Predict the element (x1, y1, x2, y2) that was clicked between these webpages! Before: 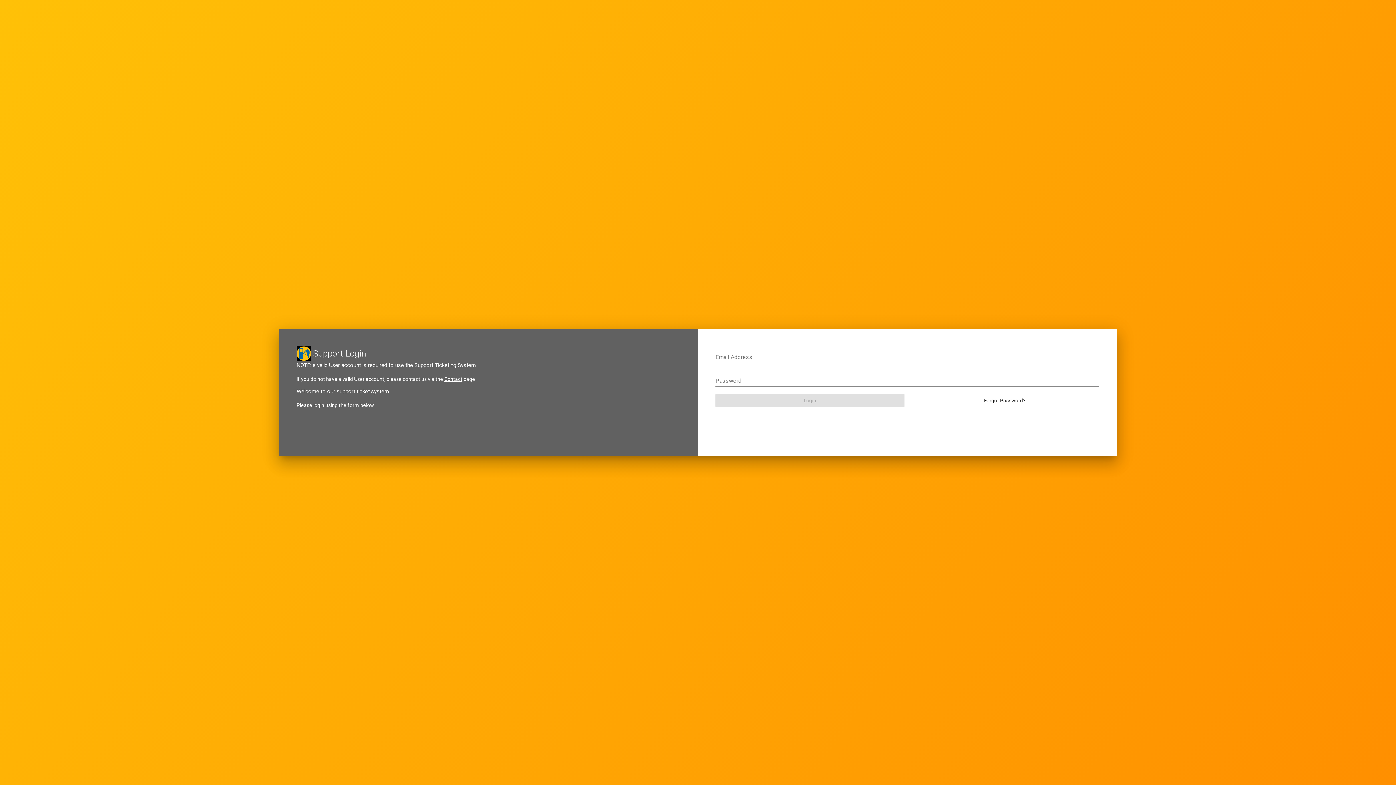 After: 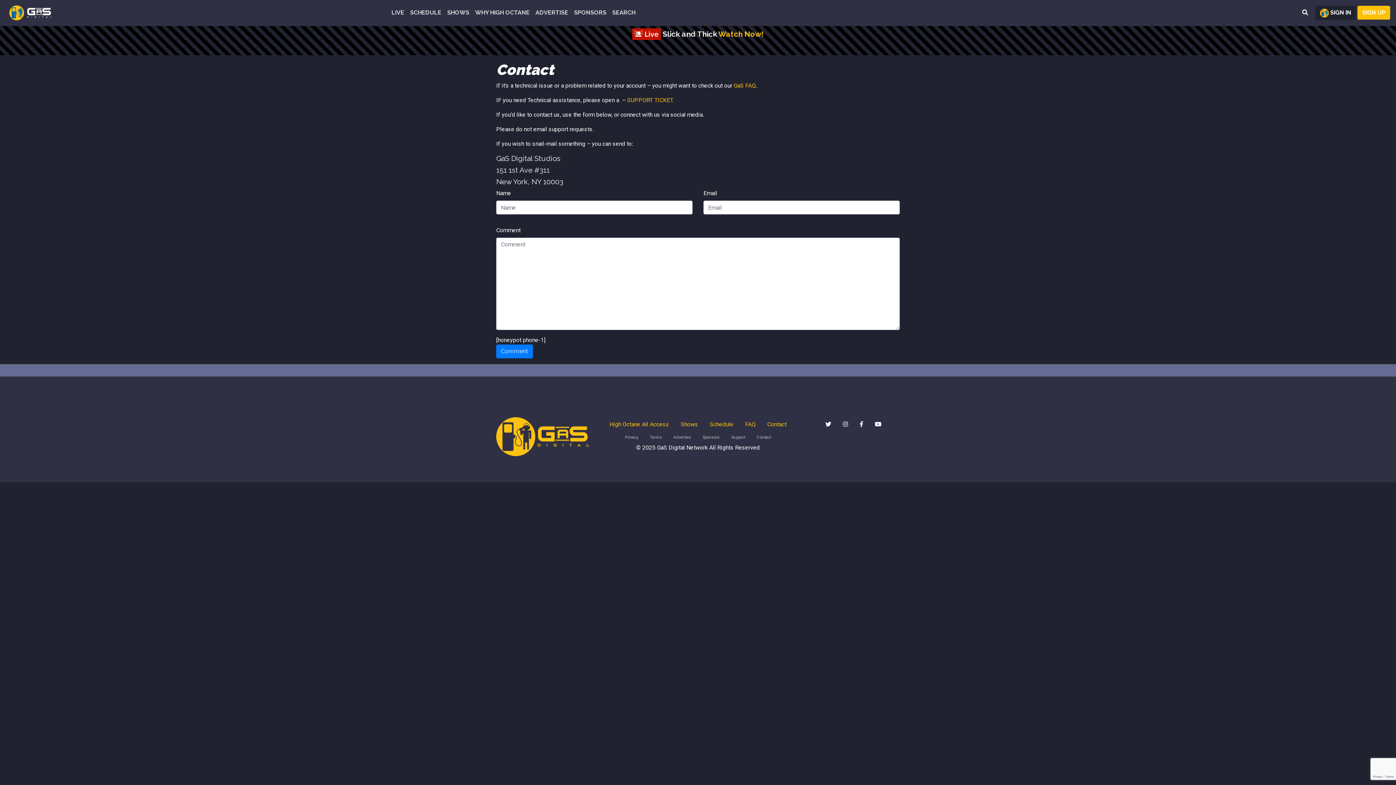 Action: bbox: (444, 376, 462, 382) label: Contact